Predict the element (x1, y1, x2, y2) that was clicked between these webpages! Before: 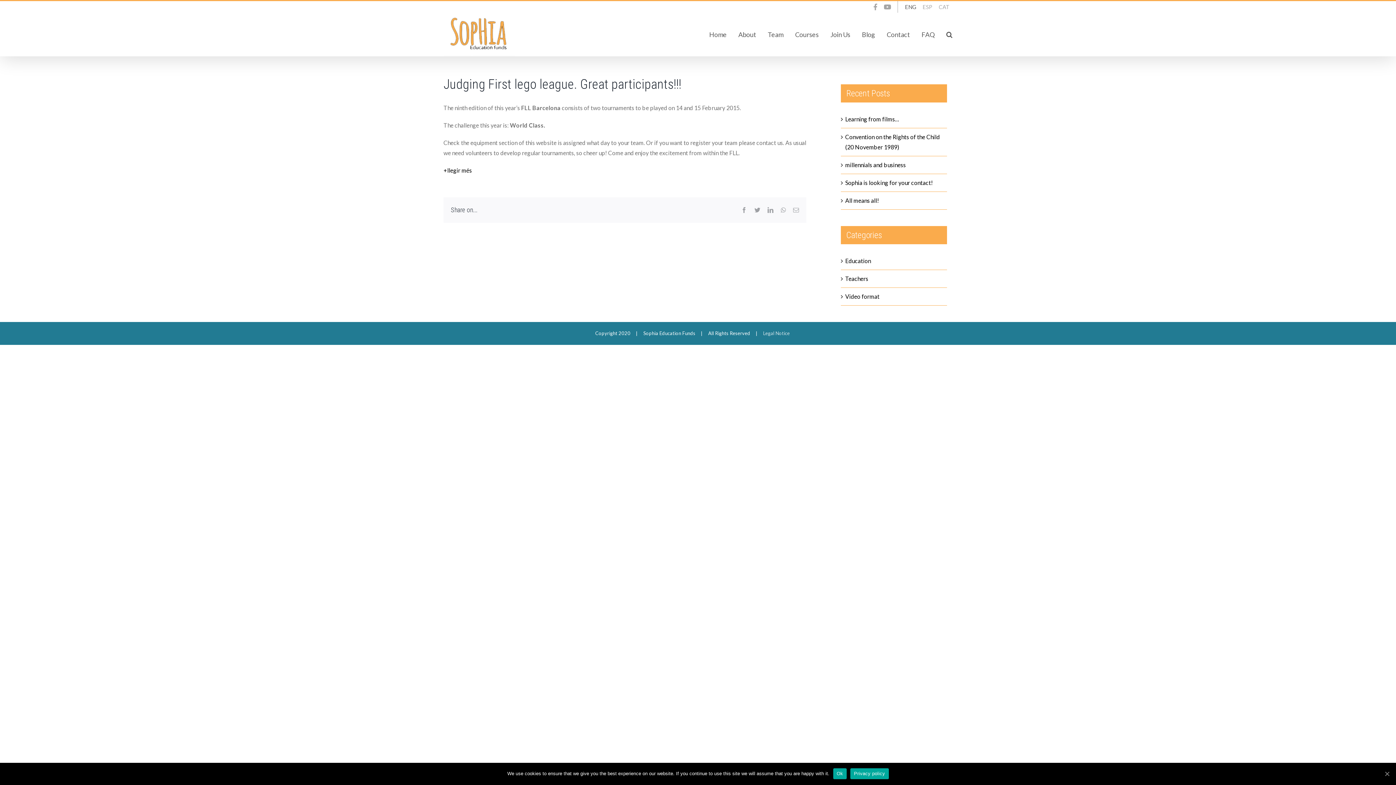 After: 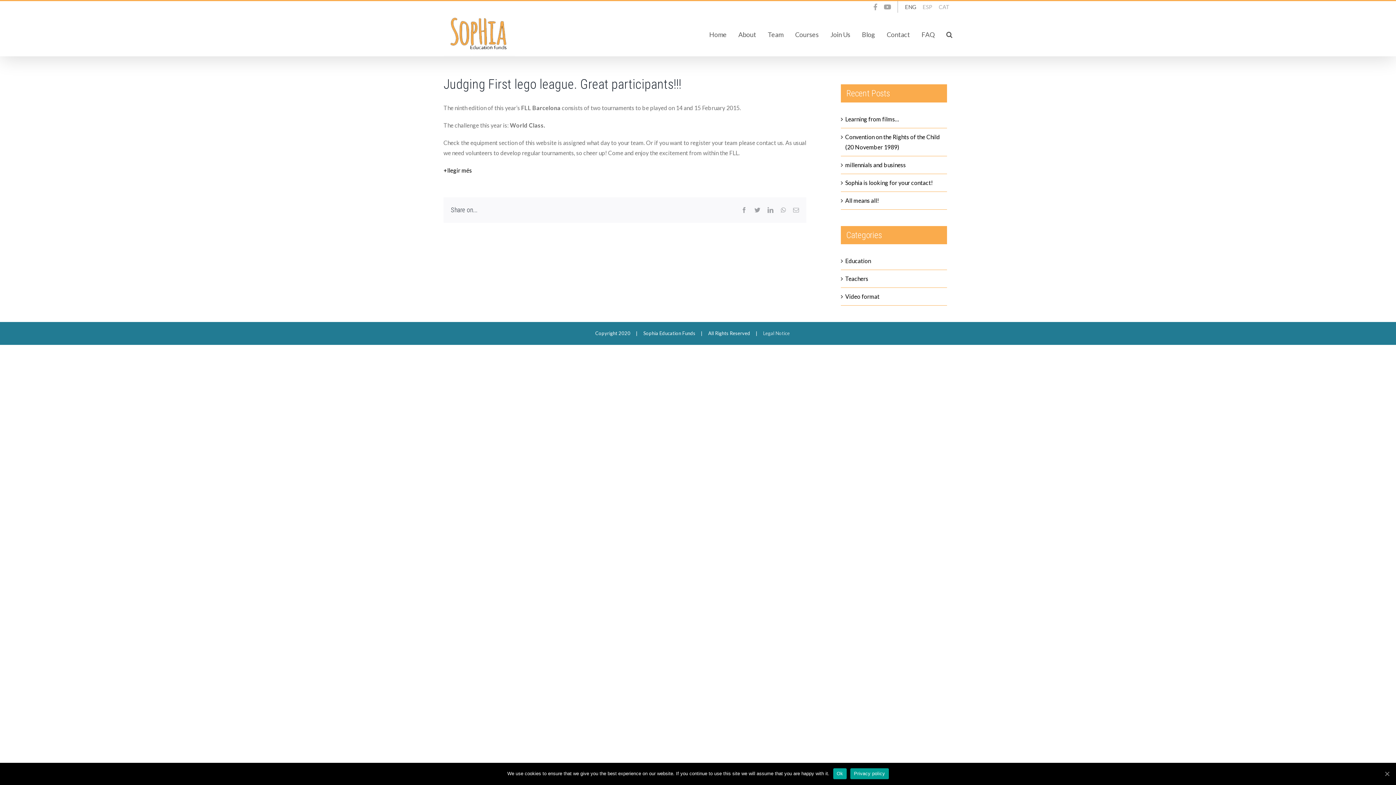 Action: label: Privacy policy bbox: (850, 768, 888, 779)